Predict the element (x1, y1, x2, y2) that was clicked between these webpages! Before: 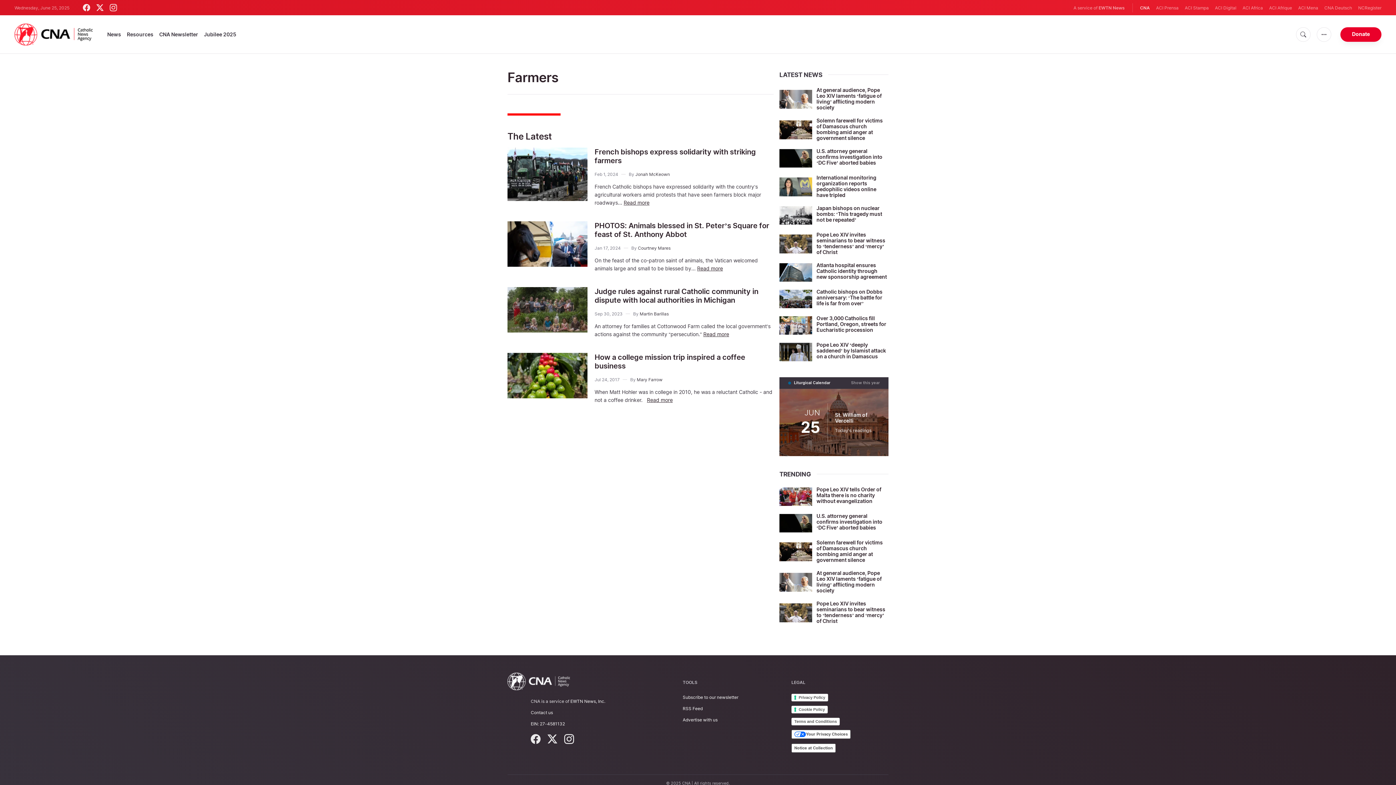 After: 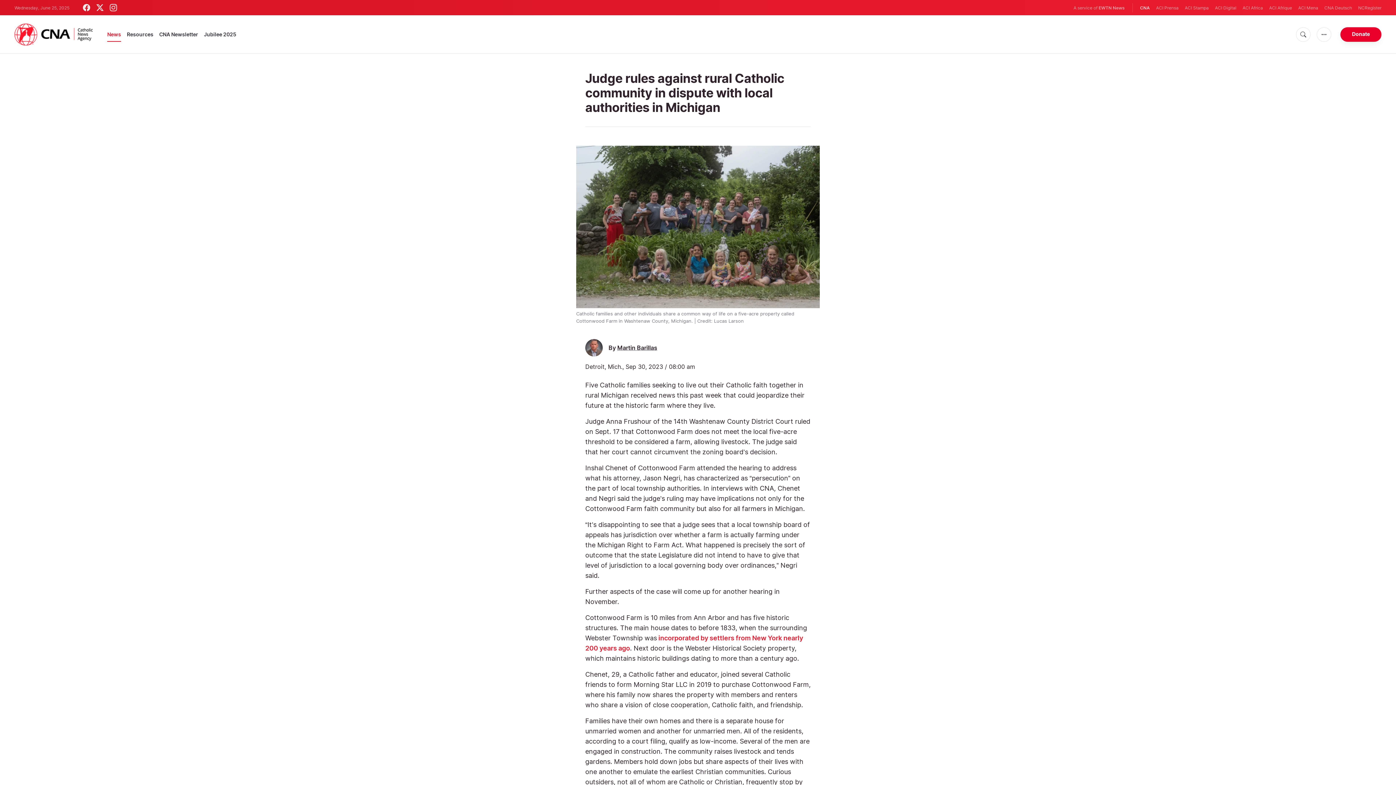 Action: bbox: (594, 287, 758, 304) label: Judge rules against rural Catholic community in dispute with local authorities in Michigan